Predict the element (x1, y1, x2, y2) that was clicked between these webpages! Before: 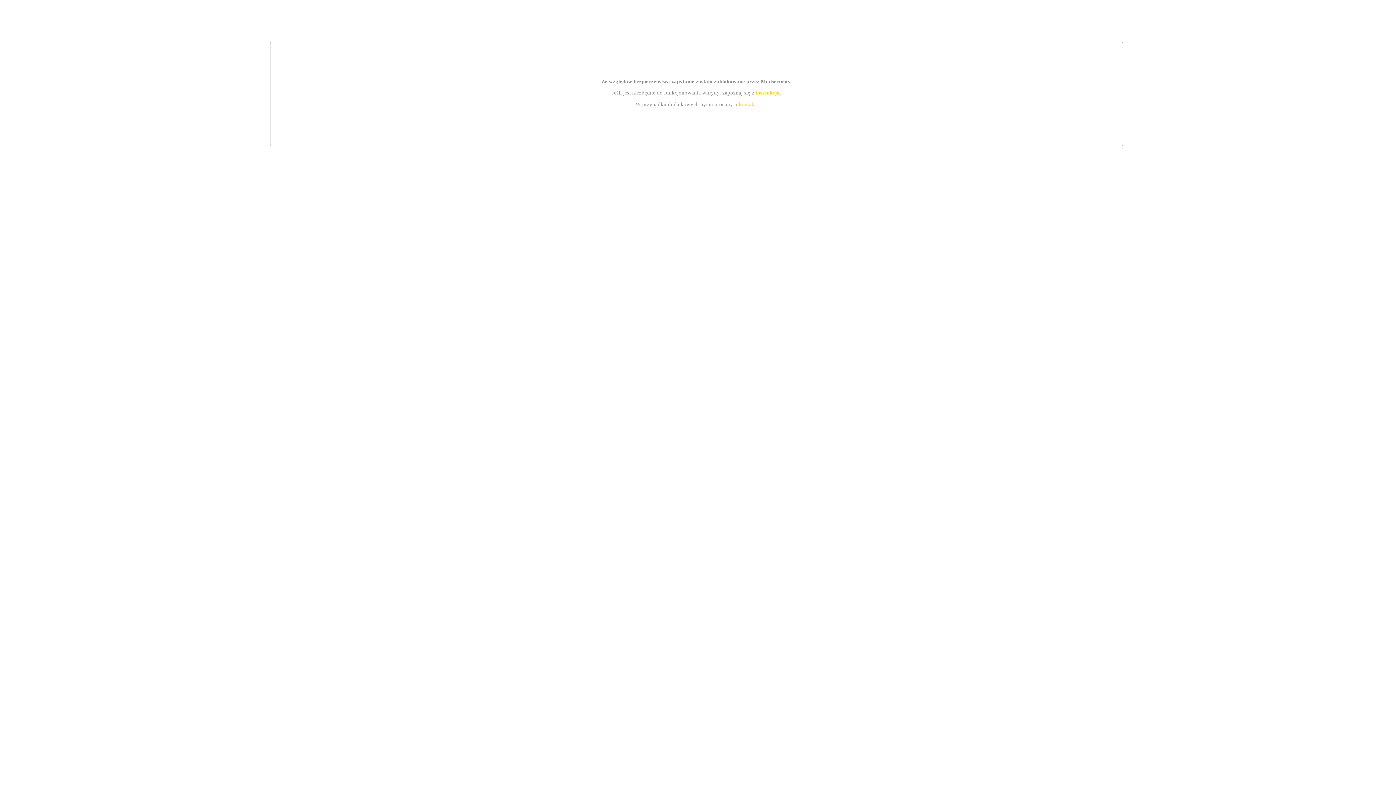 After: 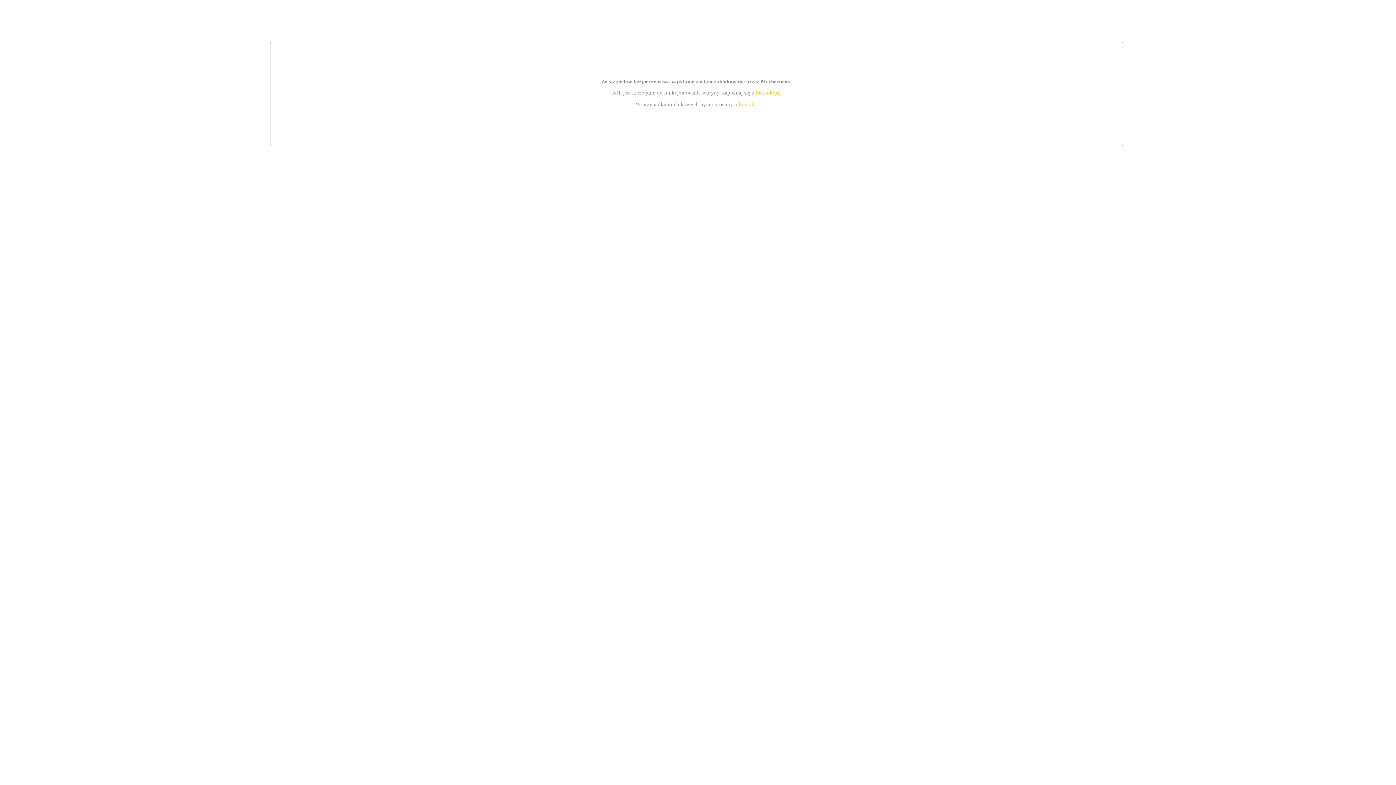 Action: label: instrukcją bbox: (755, 89, 779, 95)